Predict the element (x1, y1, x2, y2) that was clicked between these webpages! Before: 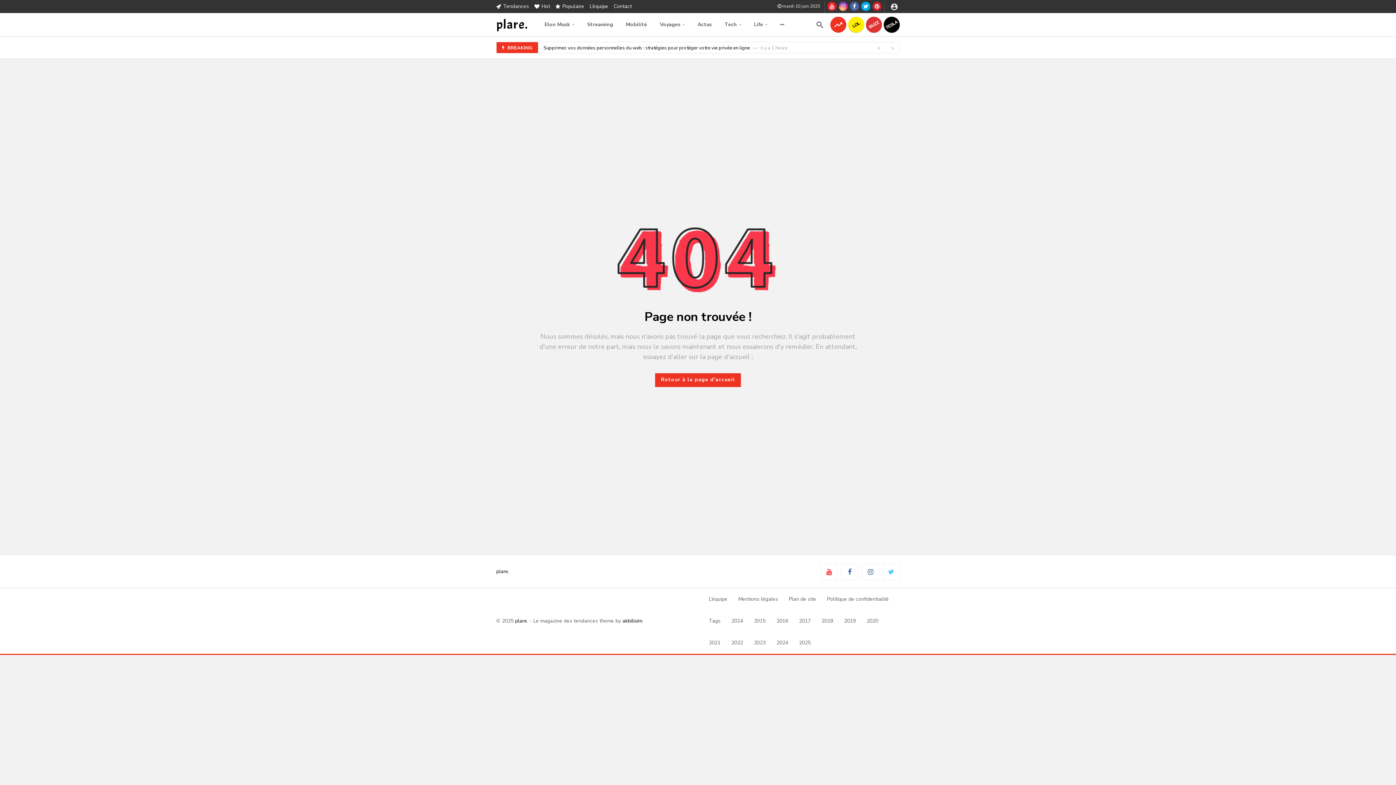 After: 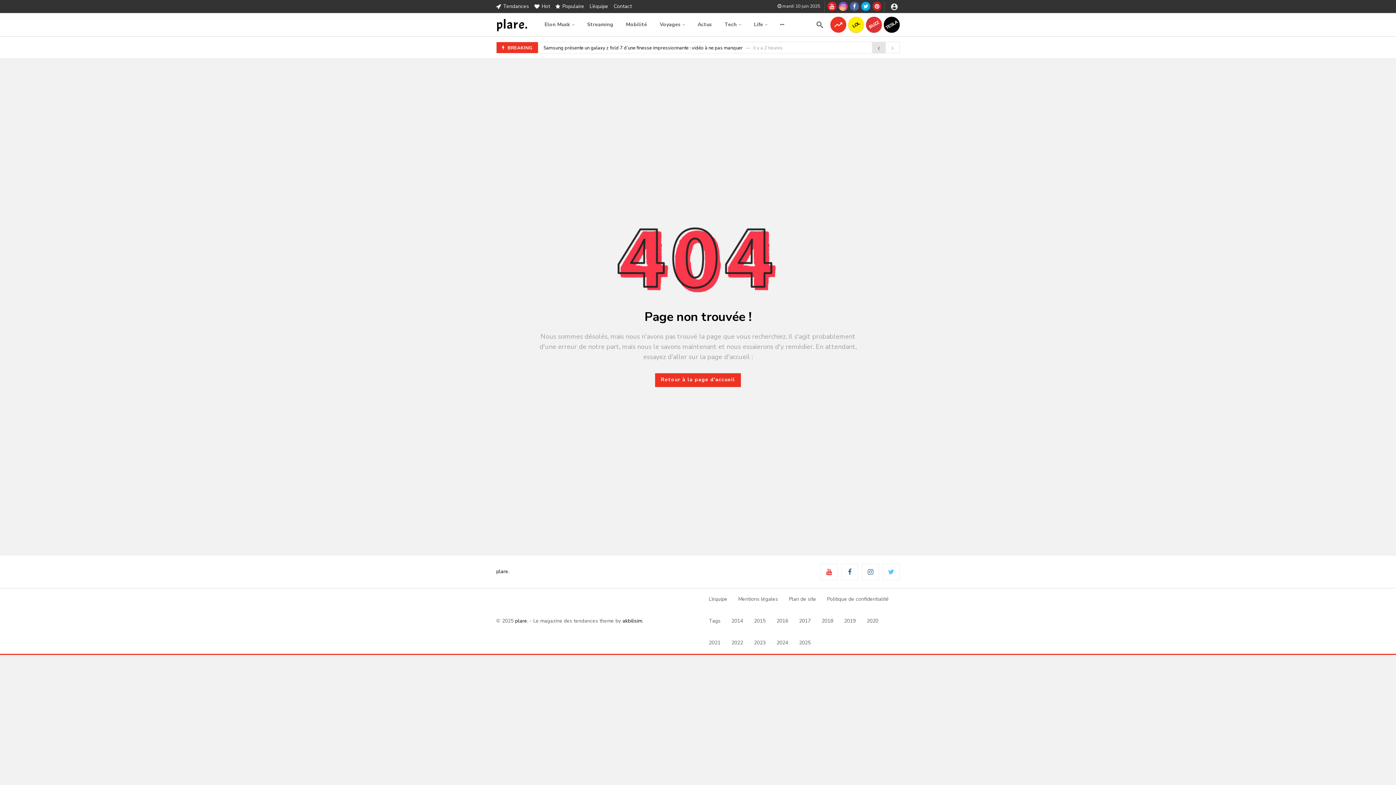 Action: bbox: (872, 42, 885, 53)